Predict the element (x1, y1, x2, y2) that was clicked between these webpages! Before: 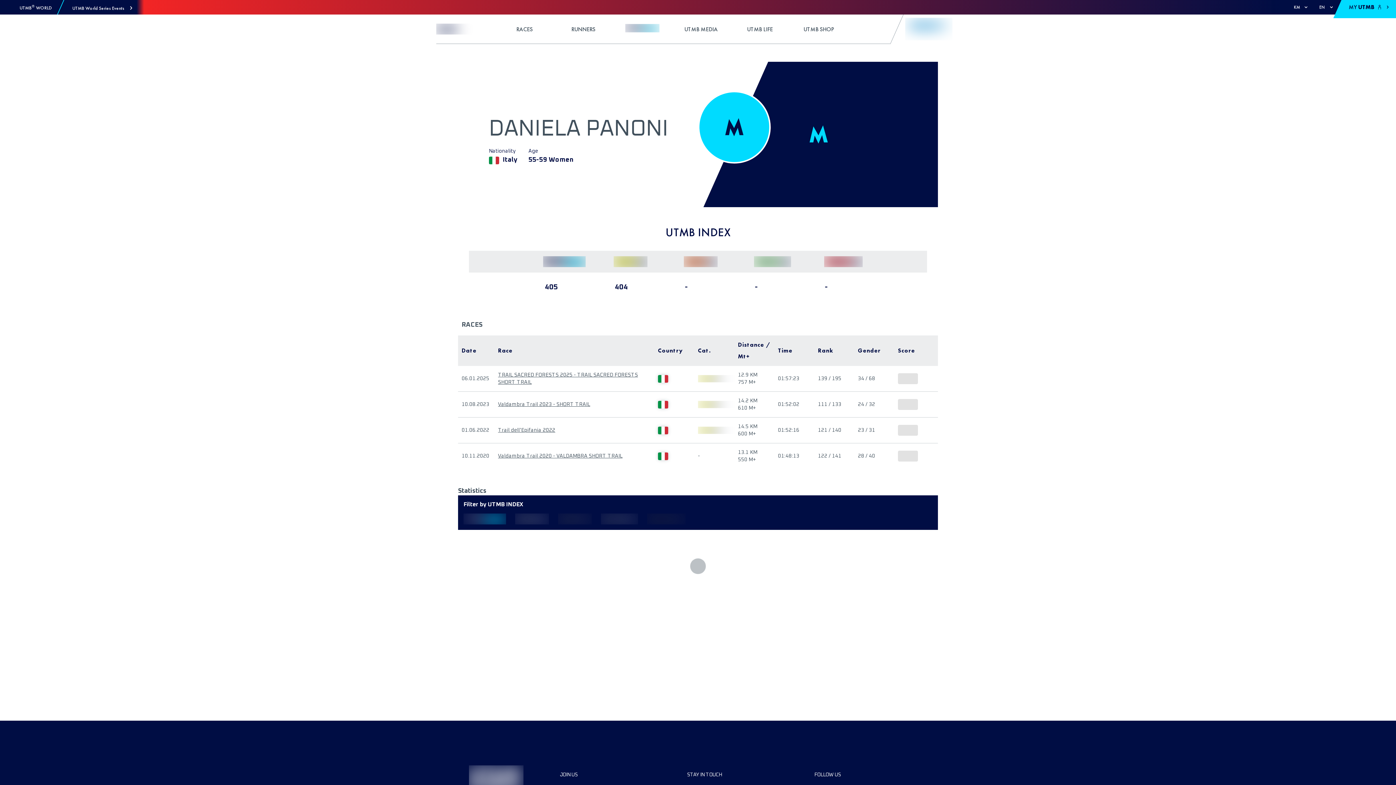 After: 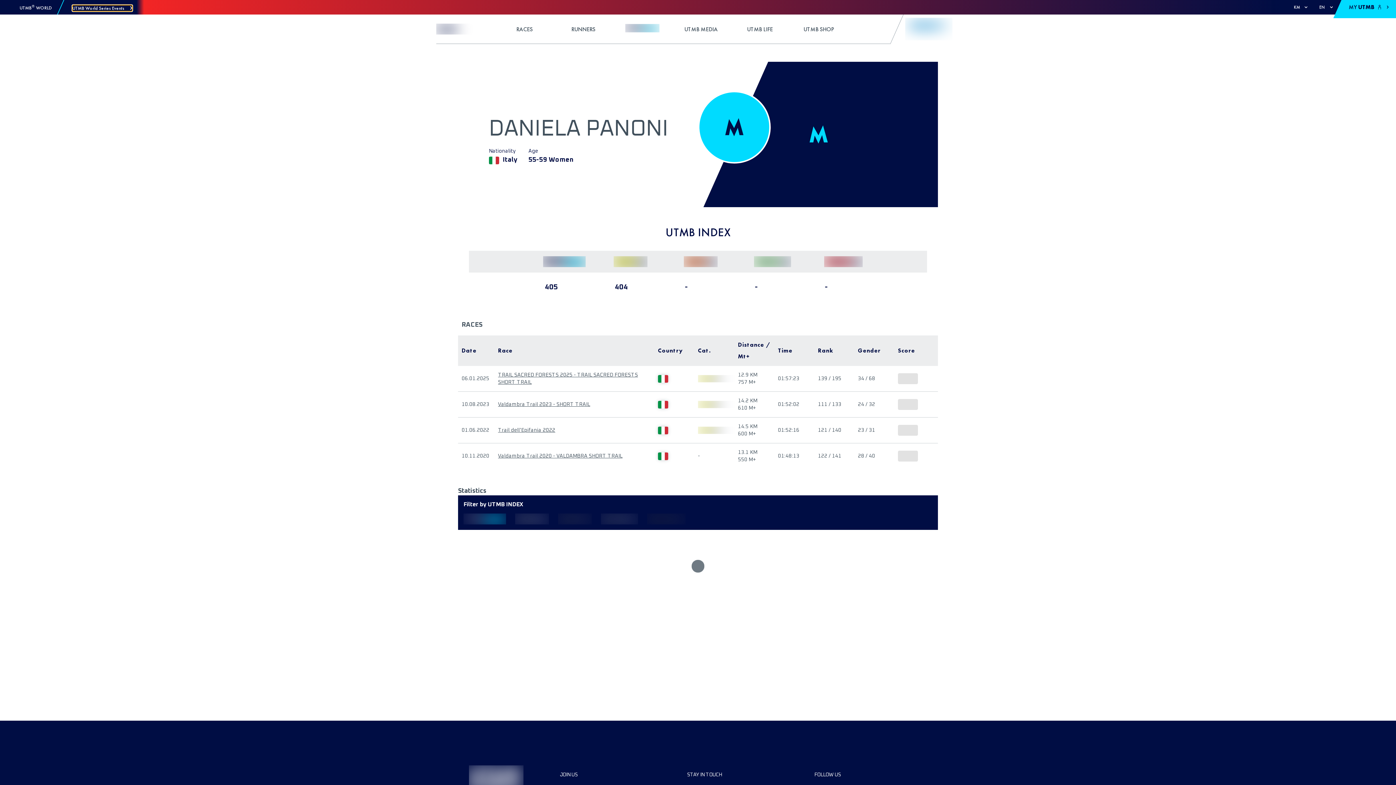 Action: bbox: (72, 4, 132, 11) label: UTMB World Series Events